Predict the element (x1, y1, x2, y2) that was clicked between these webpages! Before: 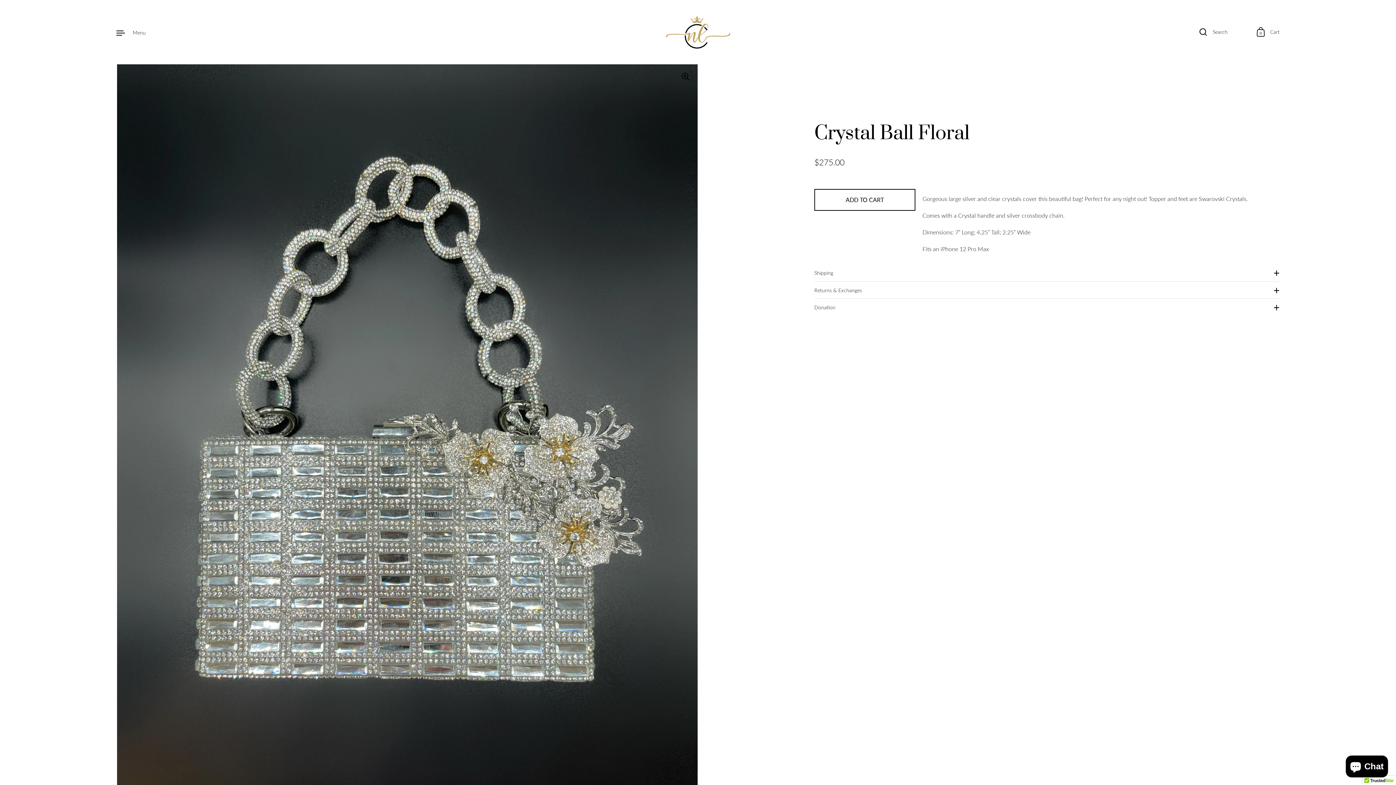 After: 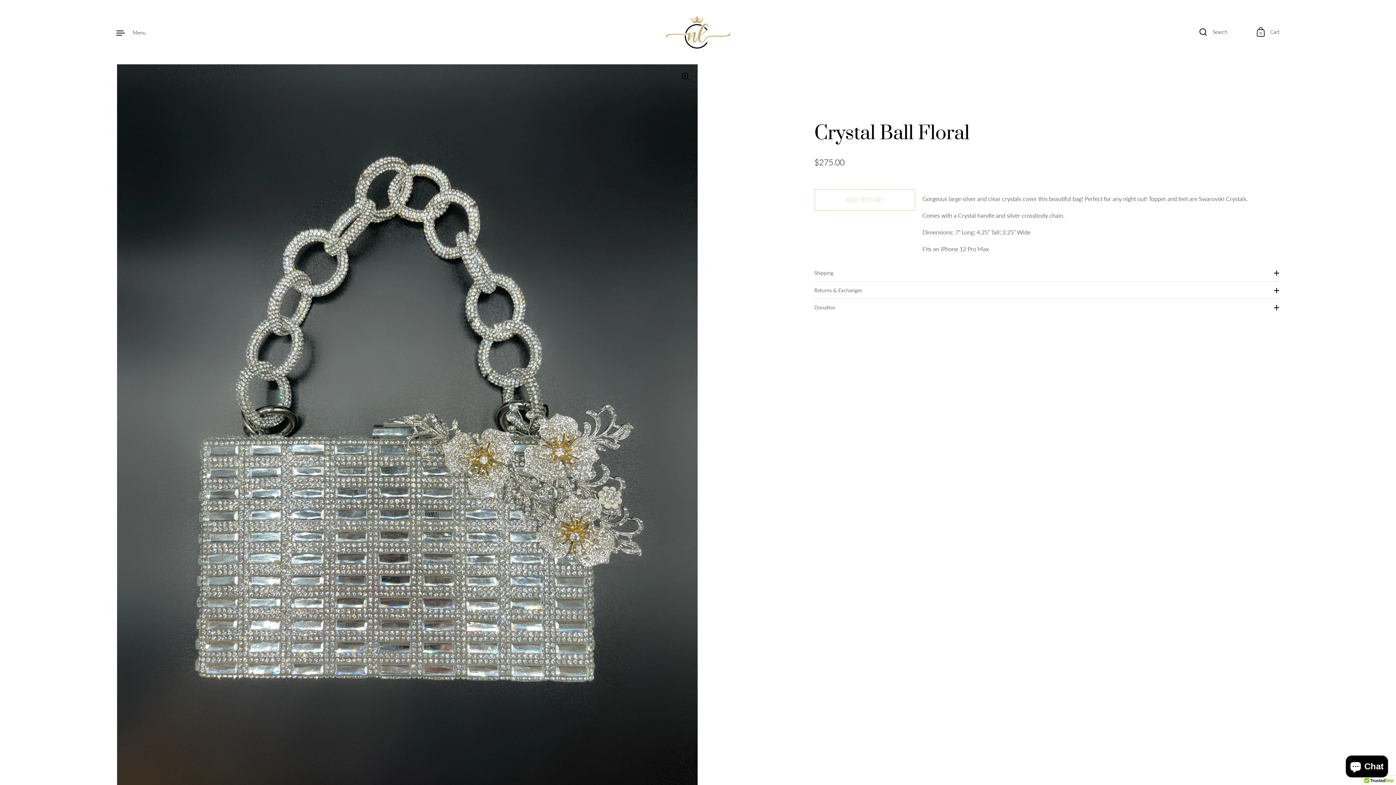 Action: label: ADD TO CART bbox: (814, 188, 915, 210)